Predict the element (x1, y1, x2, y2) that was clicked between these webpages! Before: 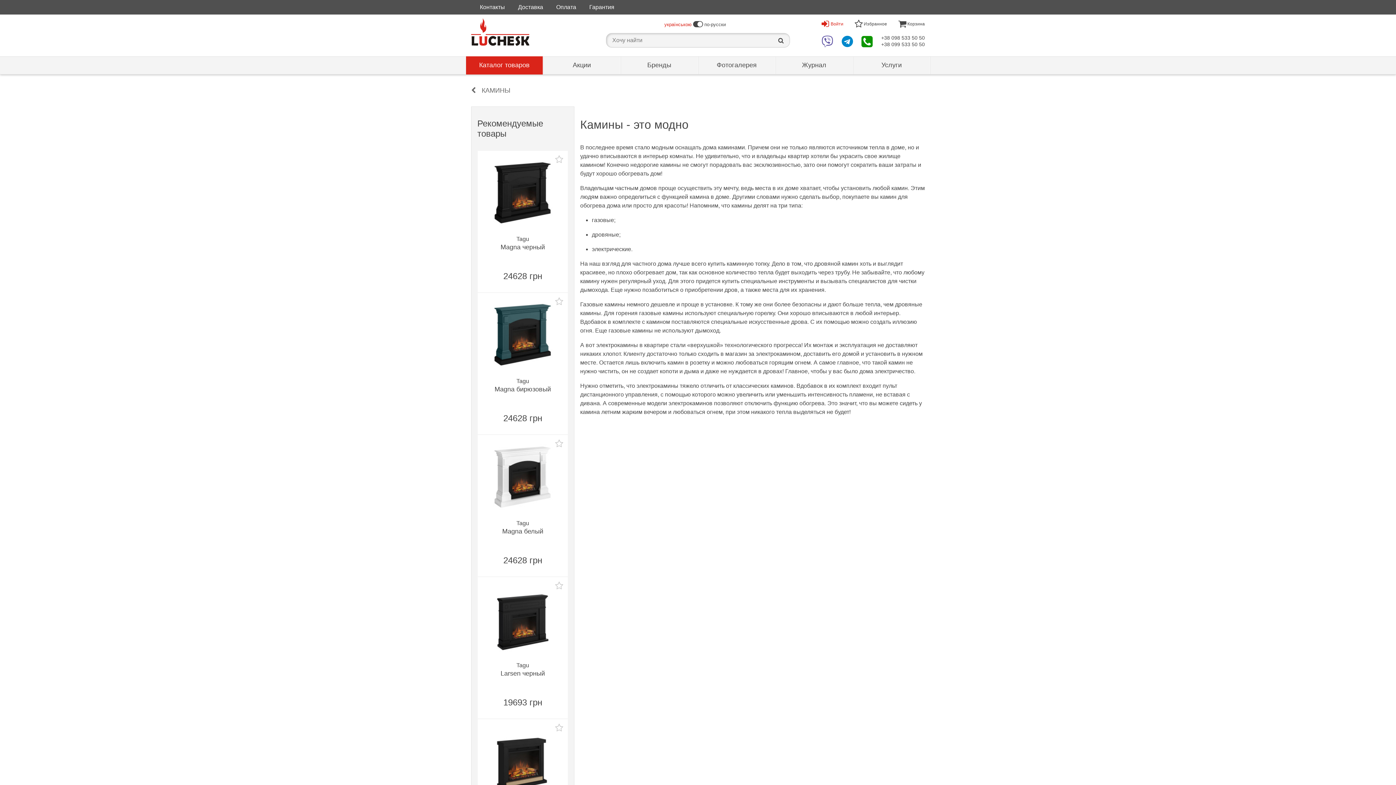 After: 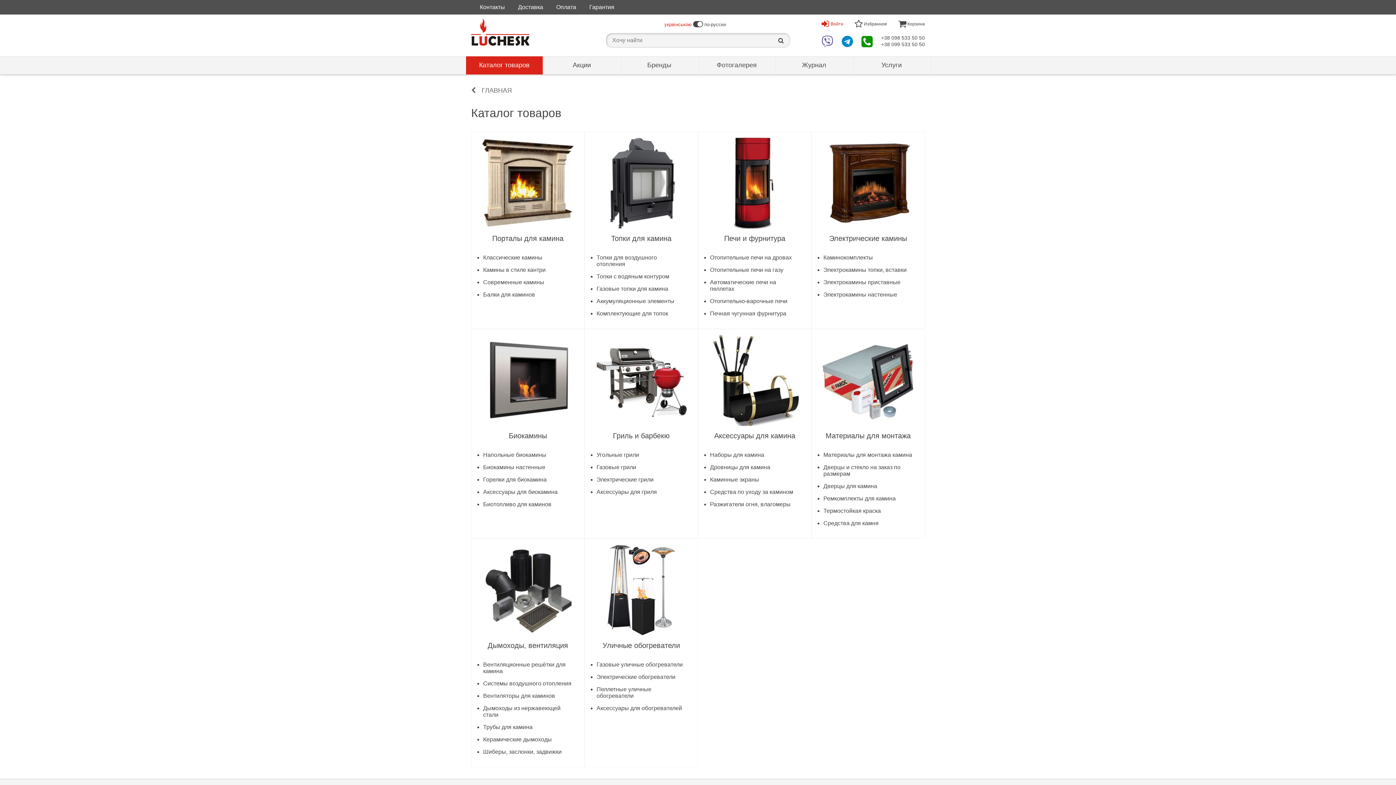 Action: bbox: (479, 61, 529, 68) label: Каталог товаров